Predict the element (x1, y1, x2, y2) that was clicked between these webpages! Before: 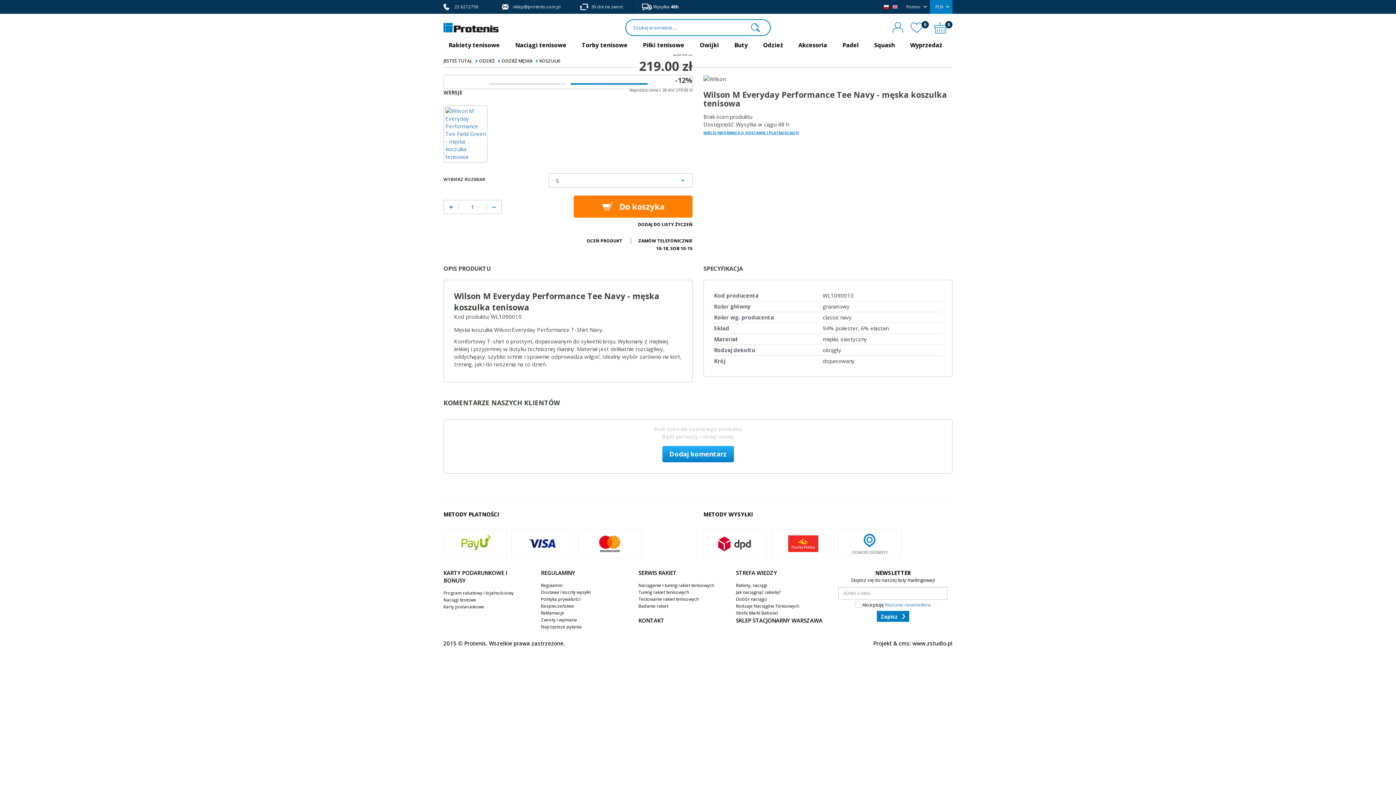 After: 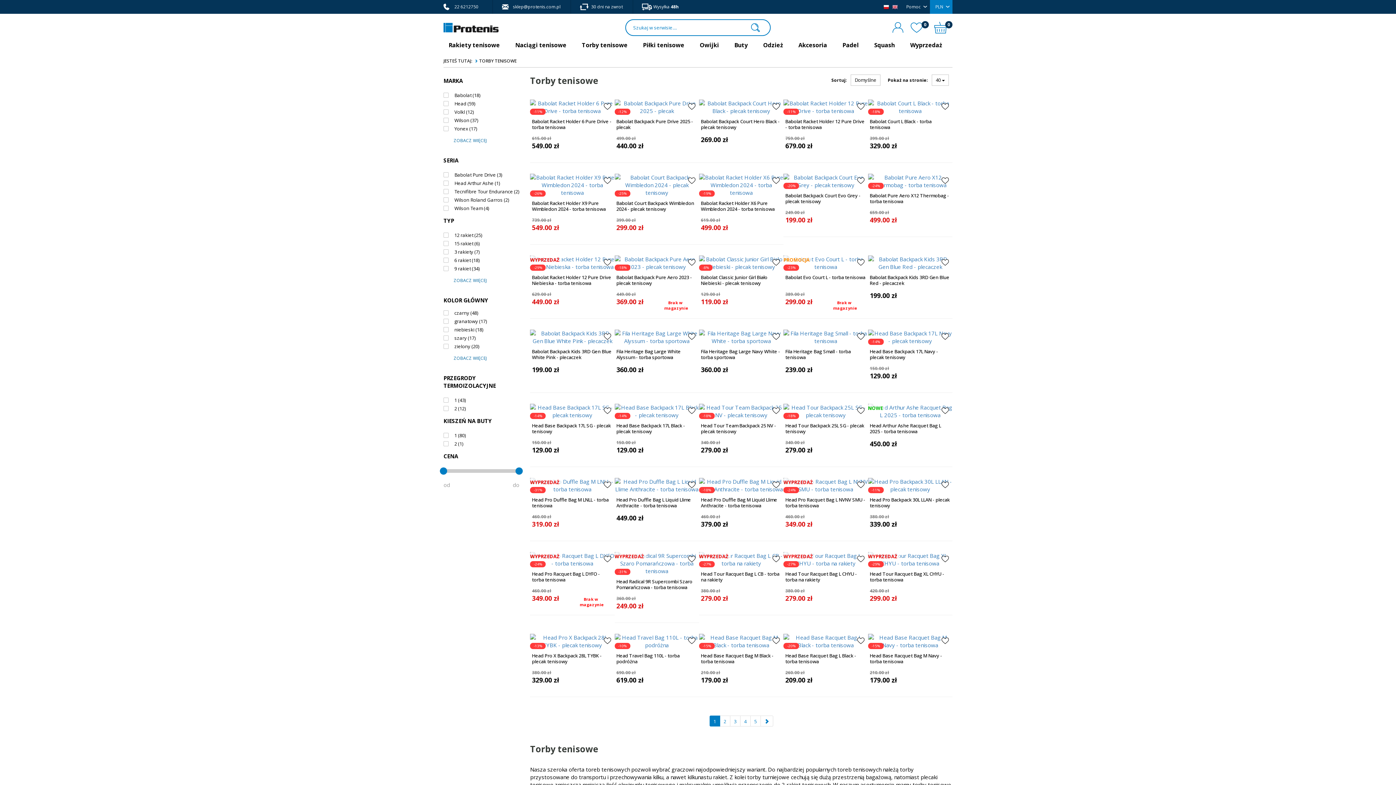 Action: bbox: (576, 36, 632, 54) label: Torby tenisowe